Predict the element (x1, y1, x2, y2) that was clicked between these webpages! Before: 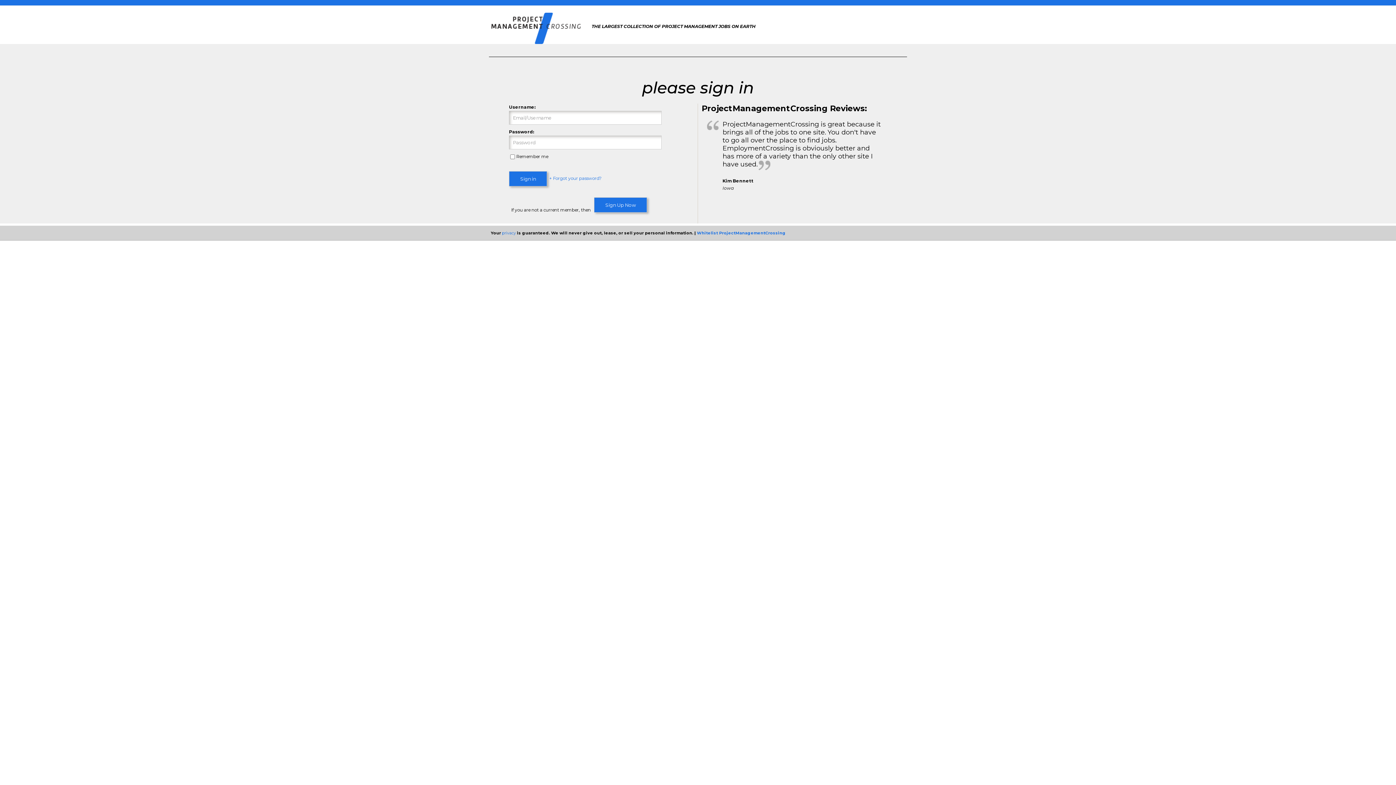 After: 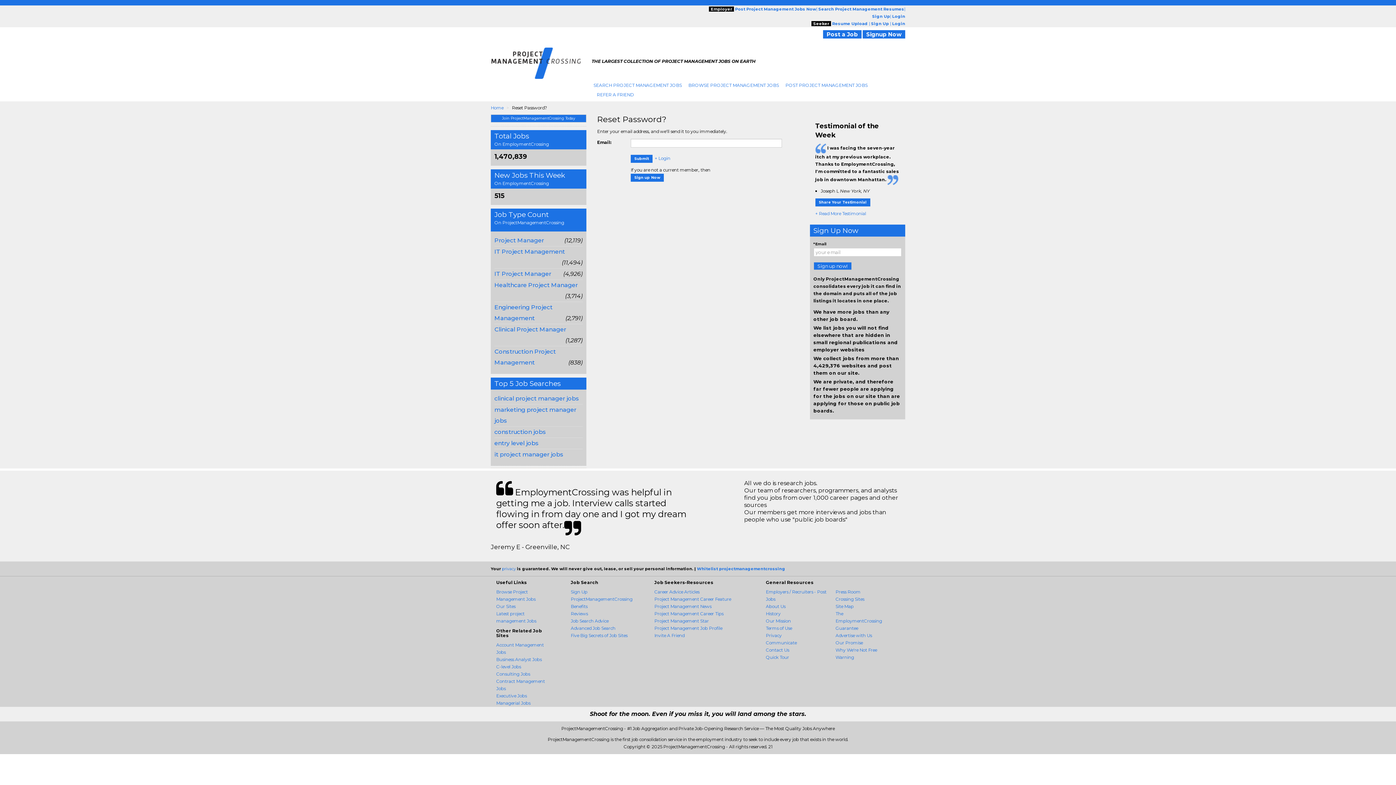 Action: bbox: (549, 175, 601, 181) label: + Forgot your password?